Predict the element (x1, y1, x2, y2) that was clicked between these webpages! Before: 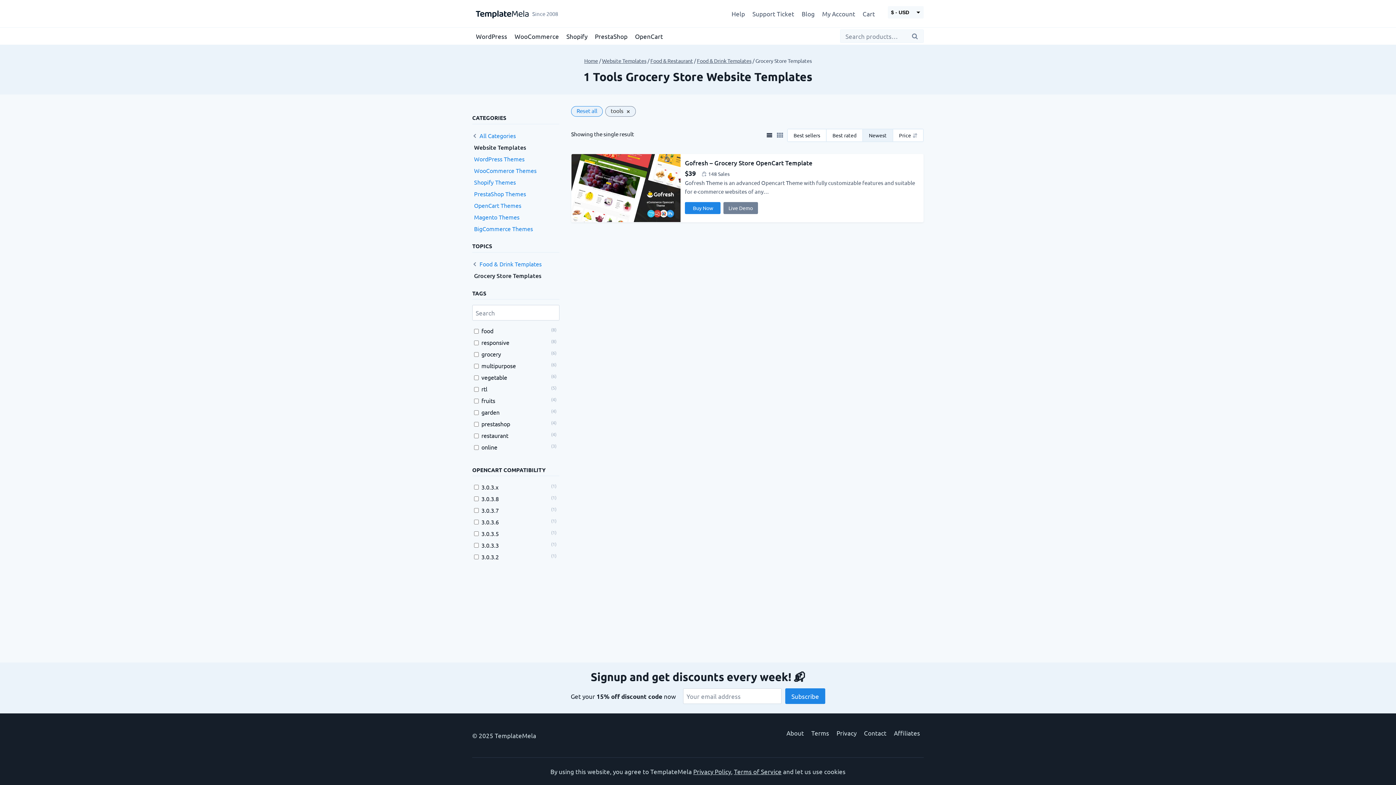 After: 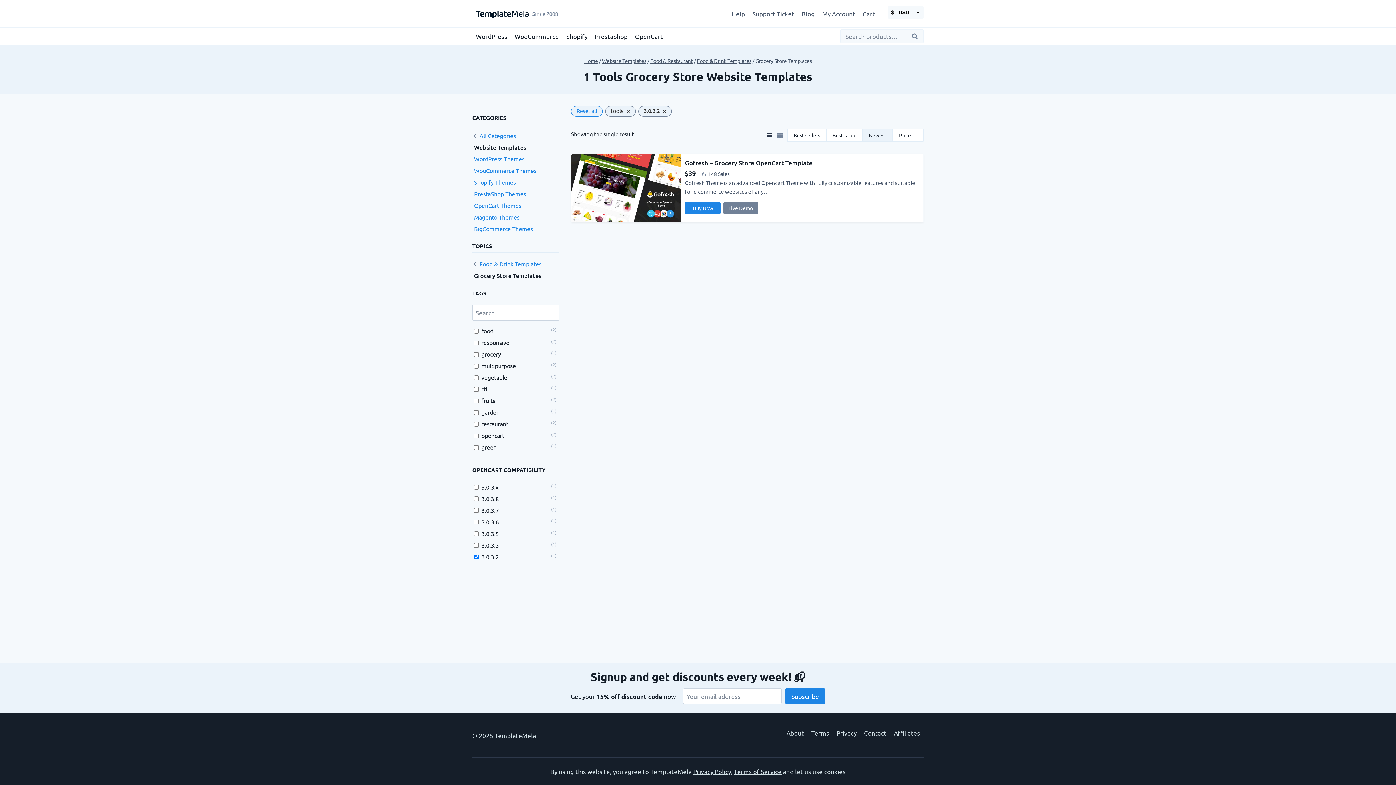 Action: bbox: (481, 553, 499, 561) label: 3.0.3.2